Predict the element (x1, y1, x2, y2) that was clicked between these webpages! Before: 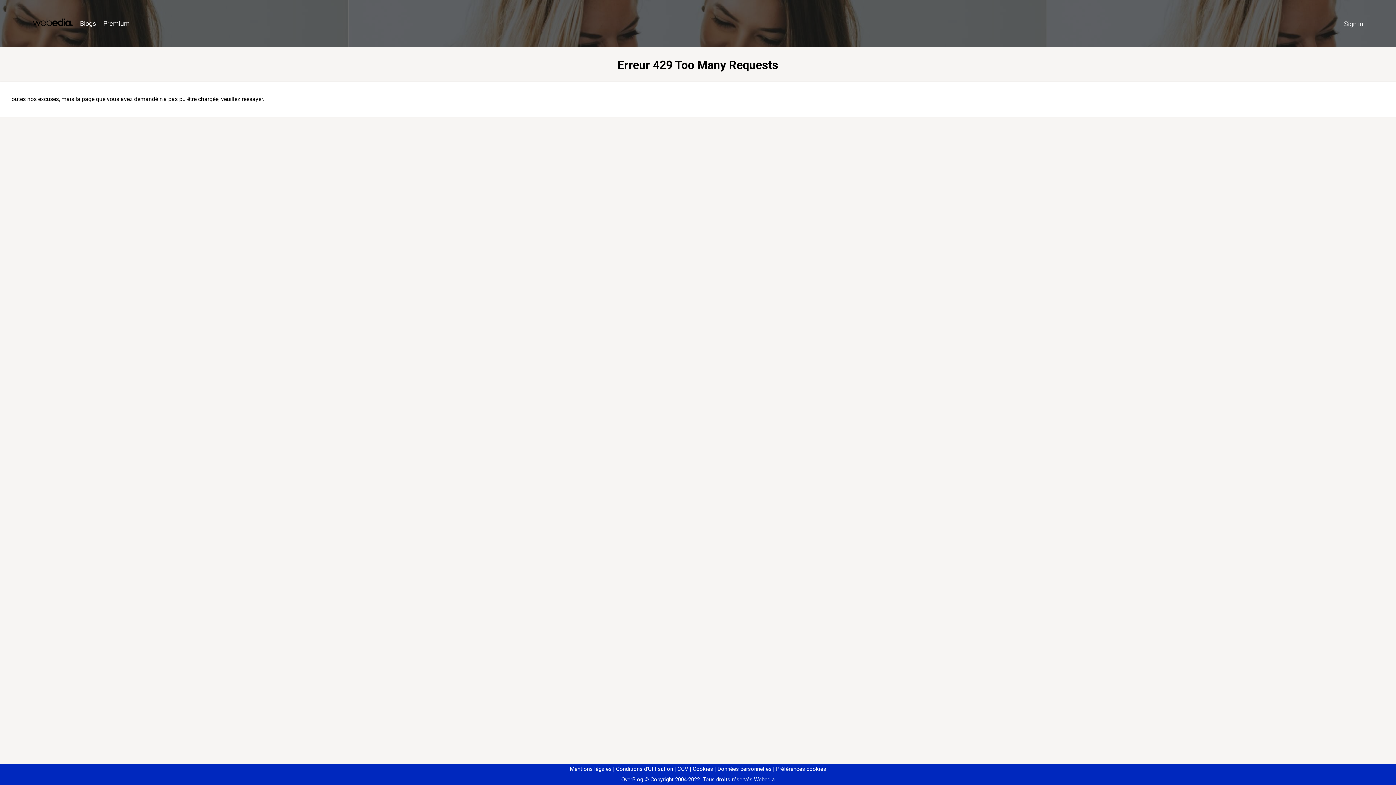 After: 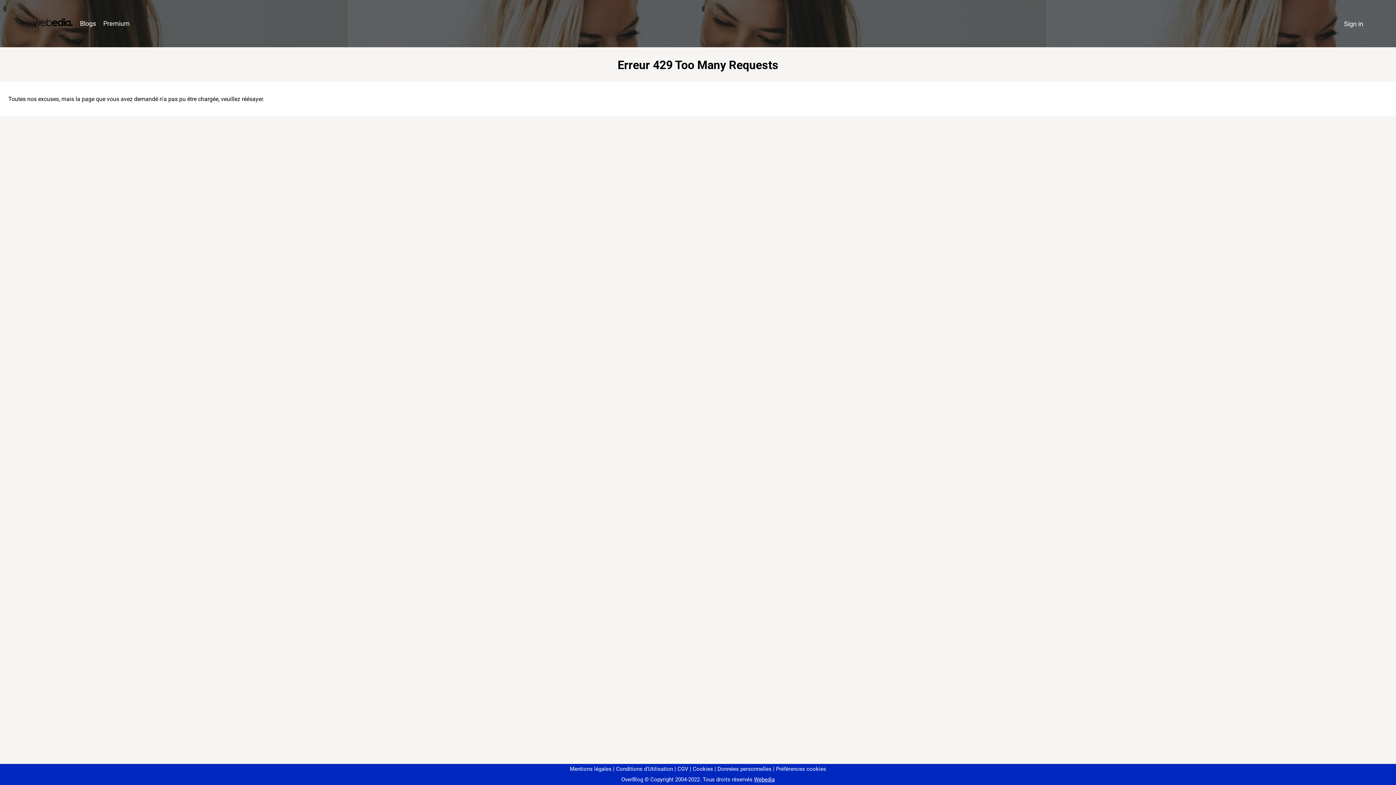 Action: label: Préférences cookies bbox: (773, 766, 826, 772)